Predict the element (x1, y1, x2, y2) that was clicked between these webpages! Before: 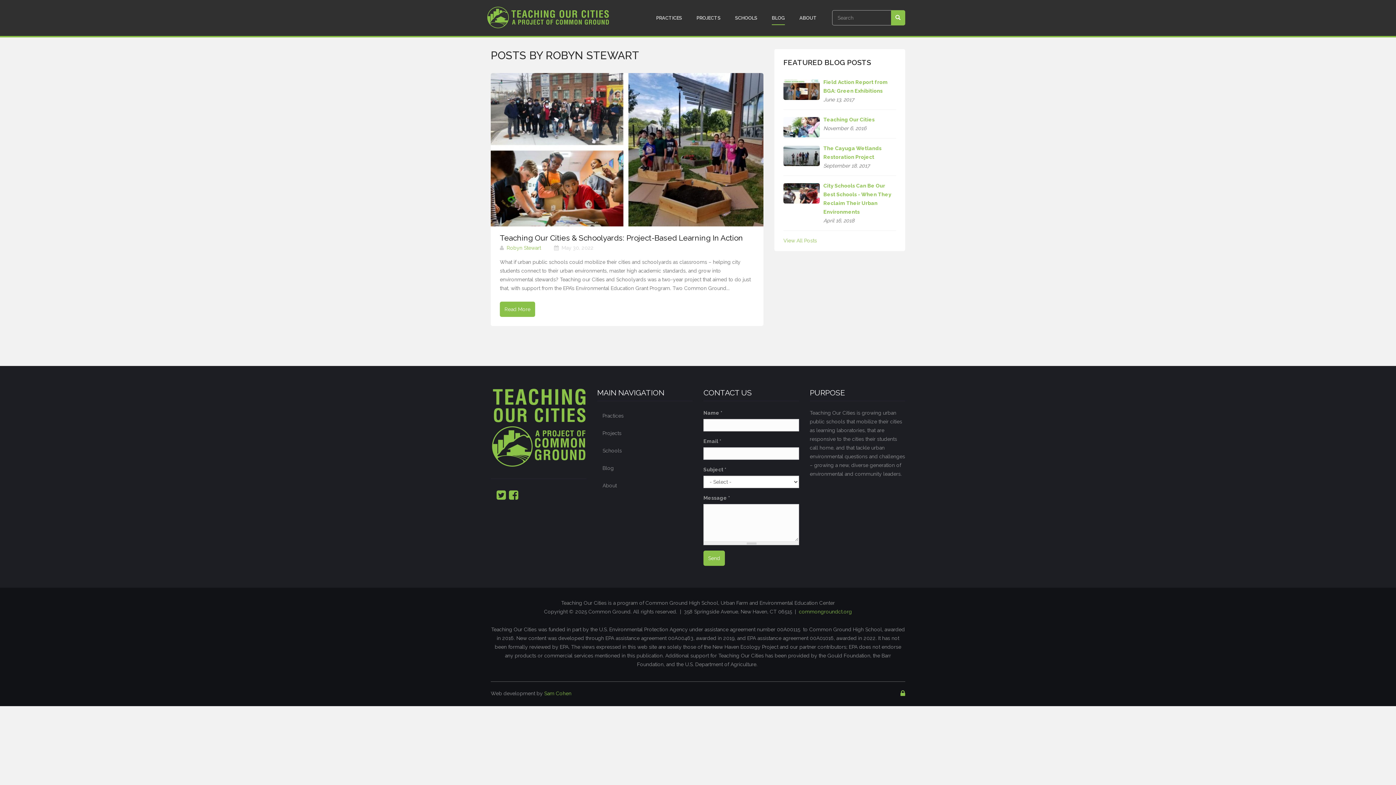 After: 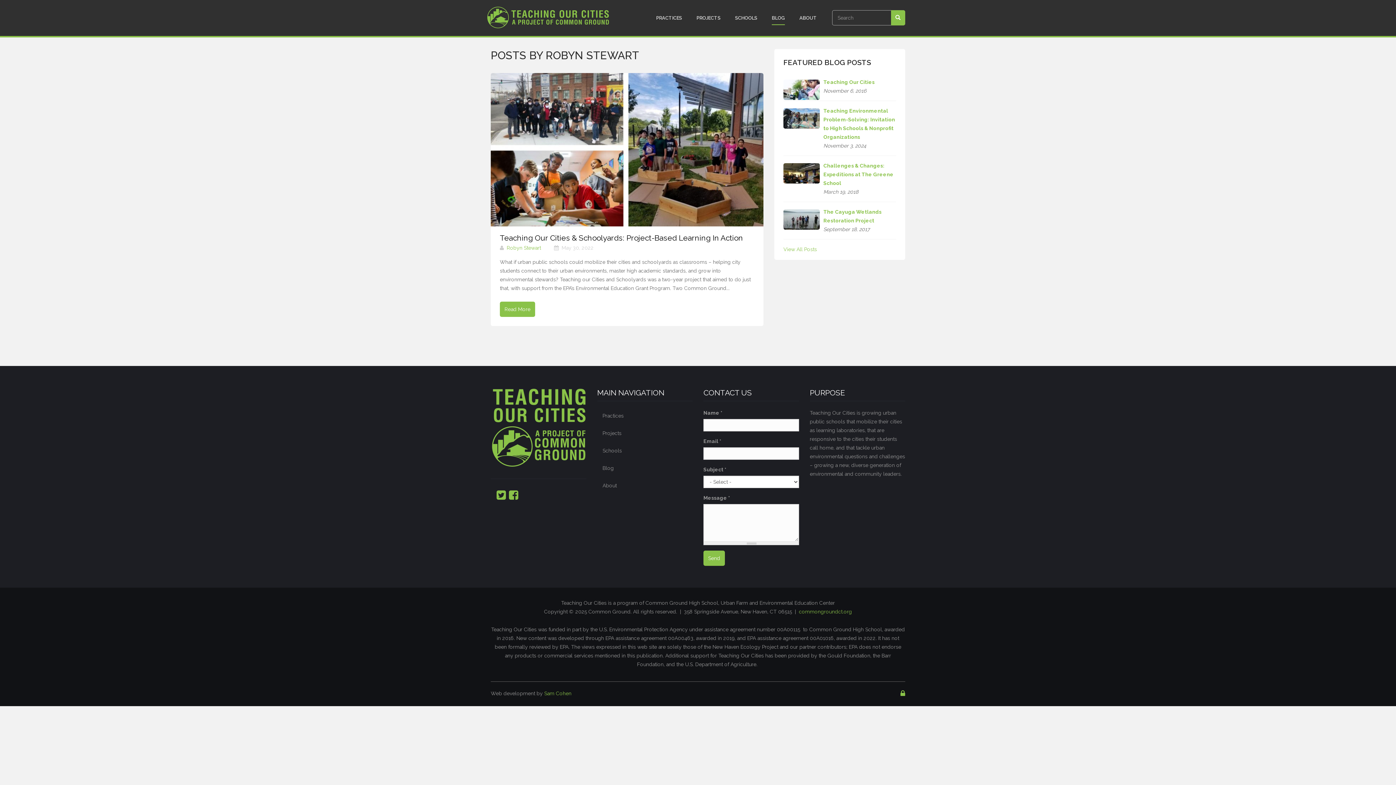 Action: bbox: (506, 245, 541, 250) label: Robyn Stewart